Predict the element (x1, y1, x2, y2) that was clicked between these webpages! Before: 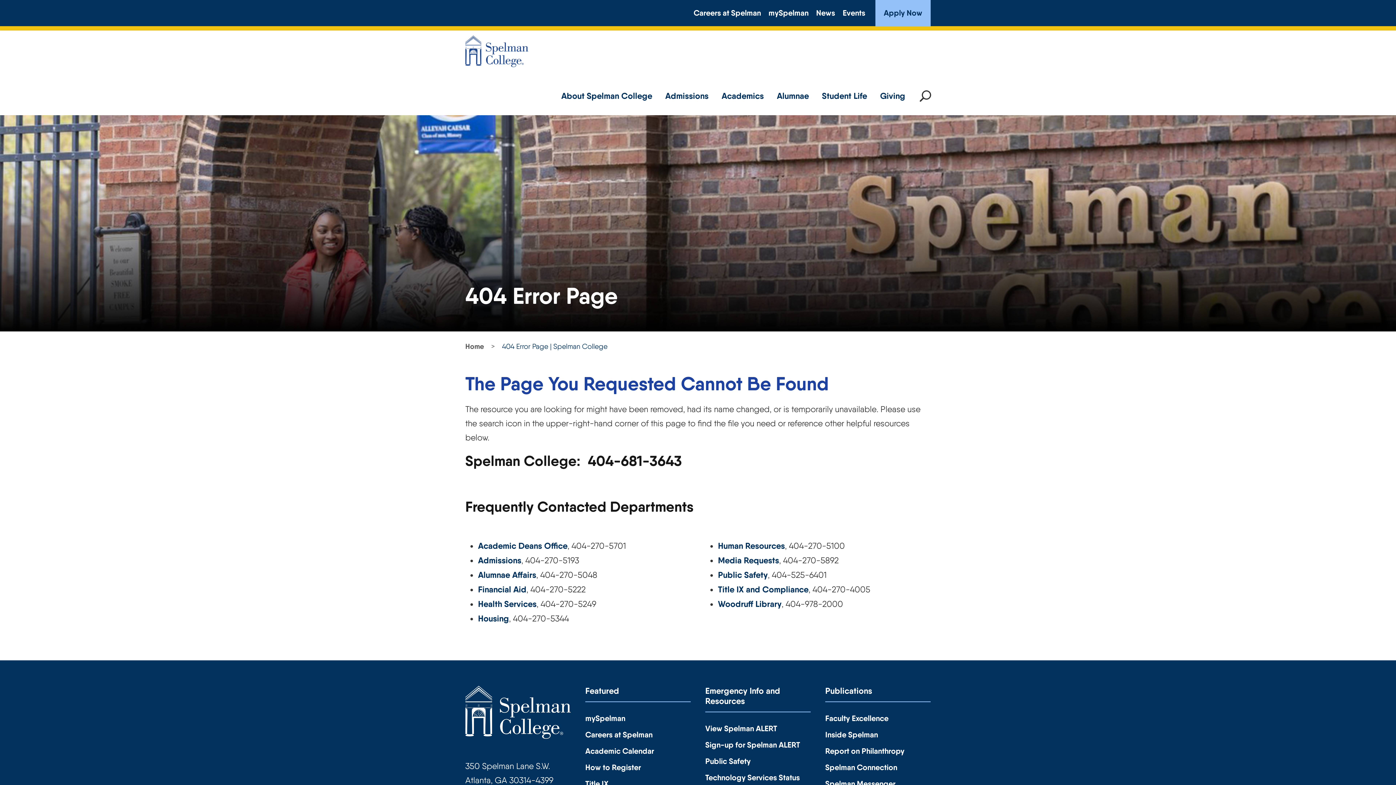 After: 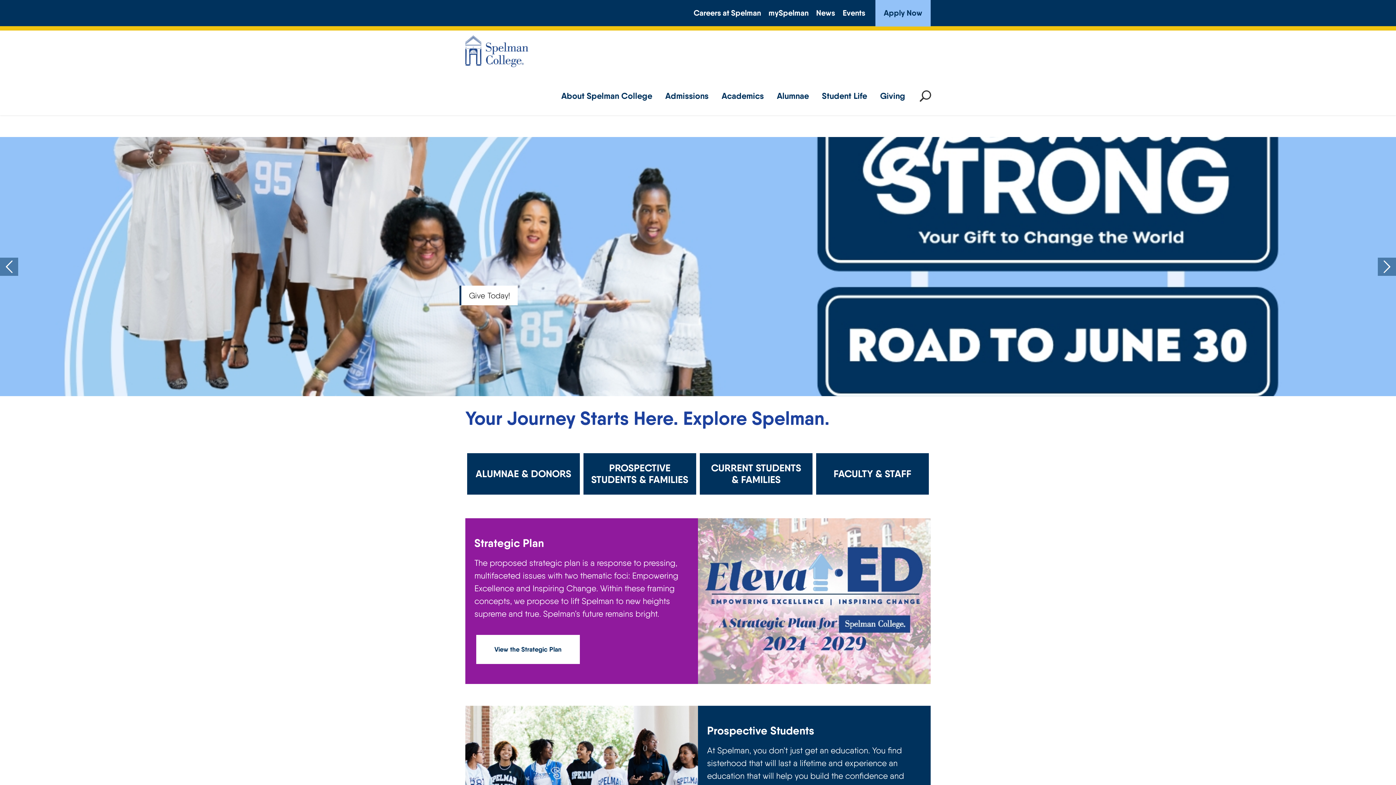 Action: bbox: (465, 342, 485, 350) label: Home 